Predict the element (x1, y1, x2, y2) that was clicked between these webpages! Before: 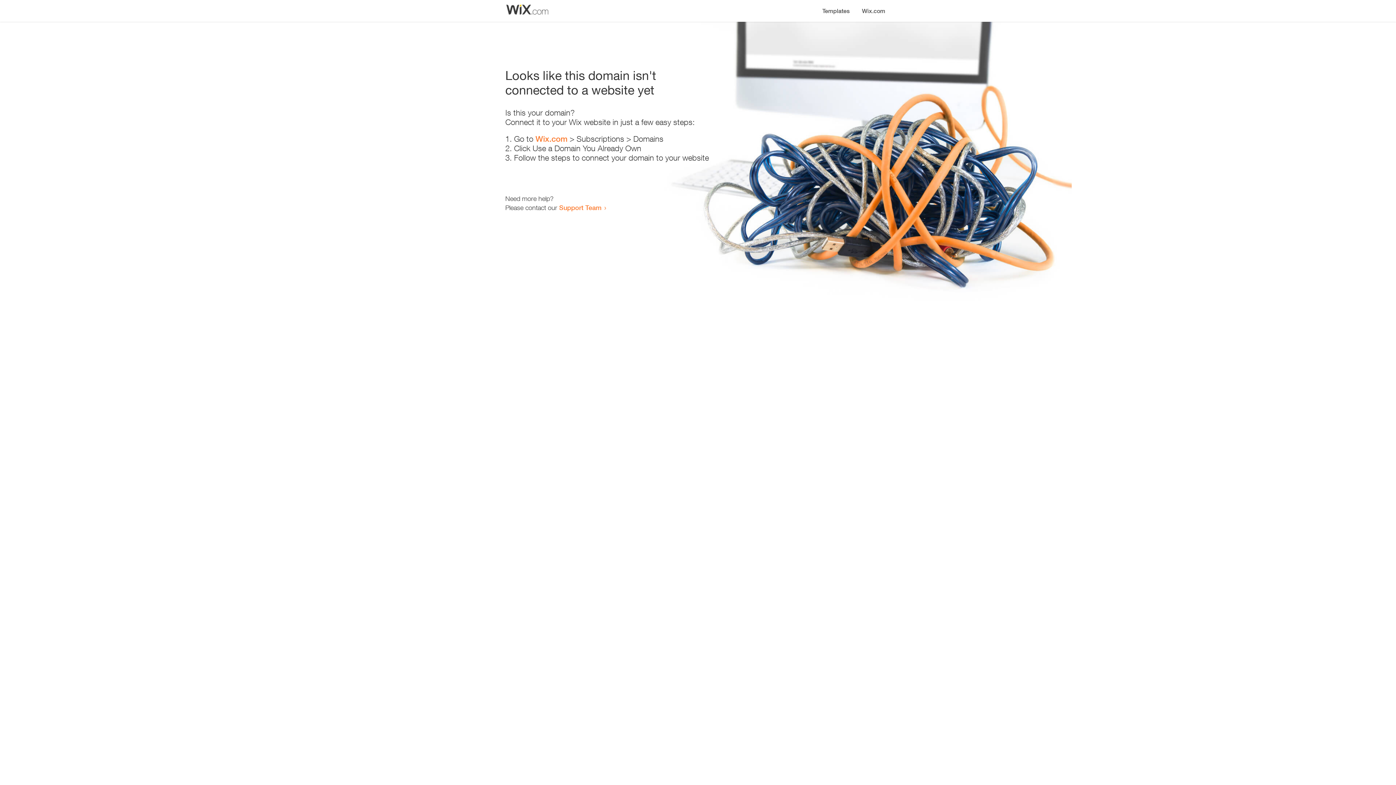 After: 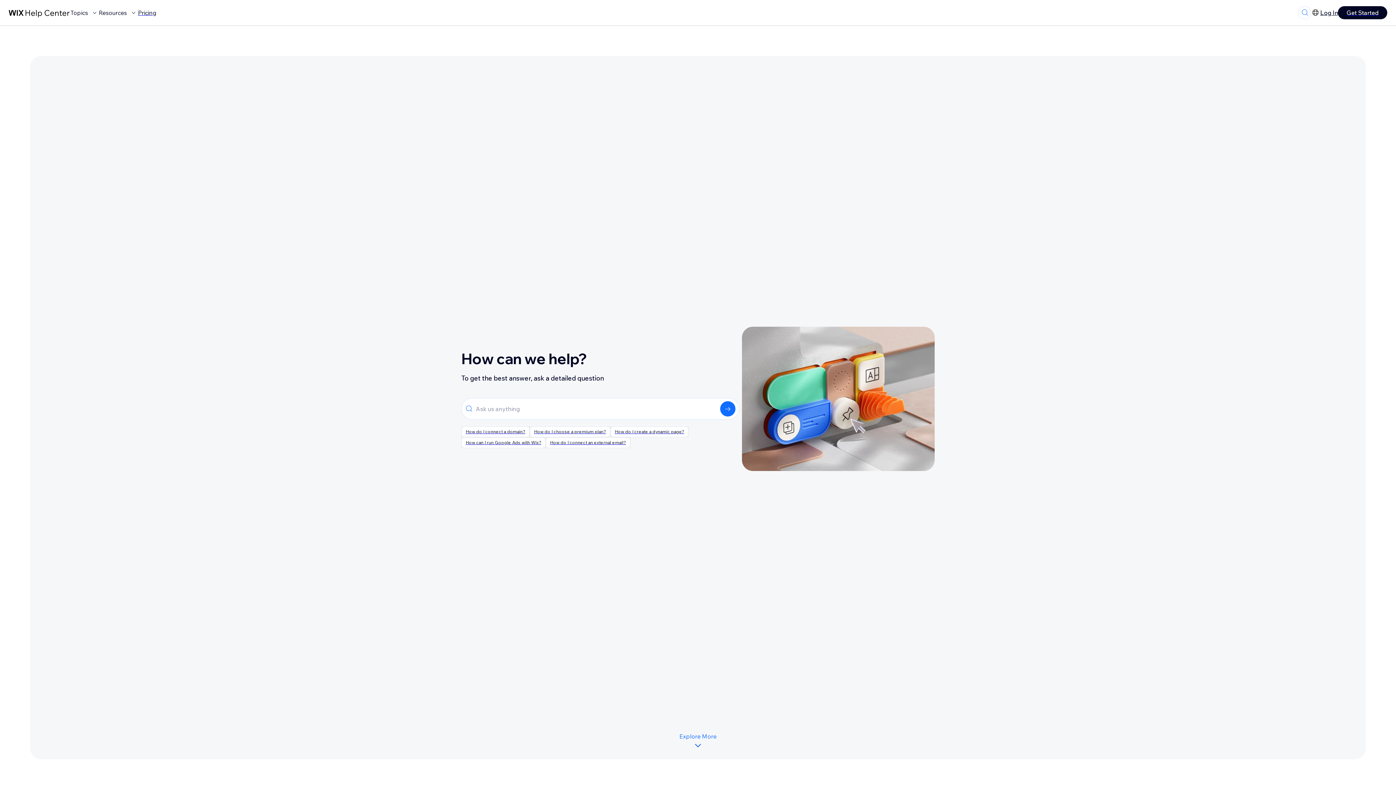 Action: label: Support Team bbox: (559, 203, 601, 211)